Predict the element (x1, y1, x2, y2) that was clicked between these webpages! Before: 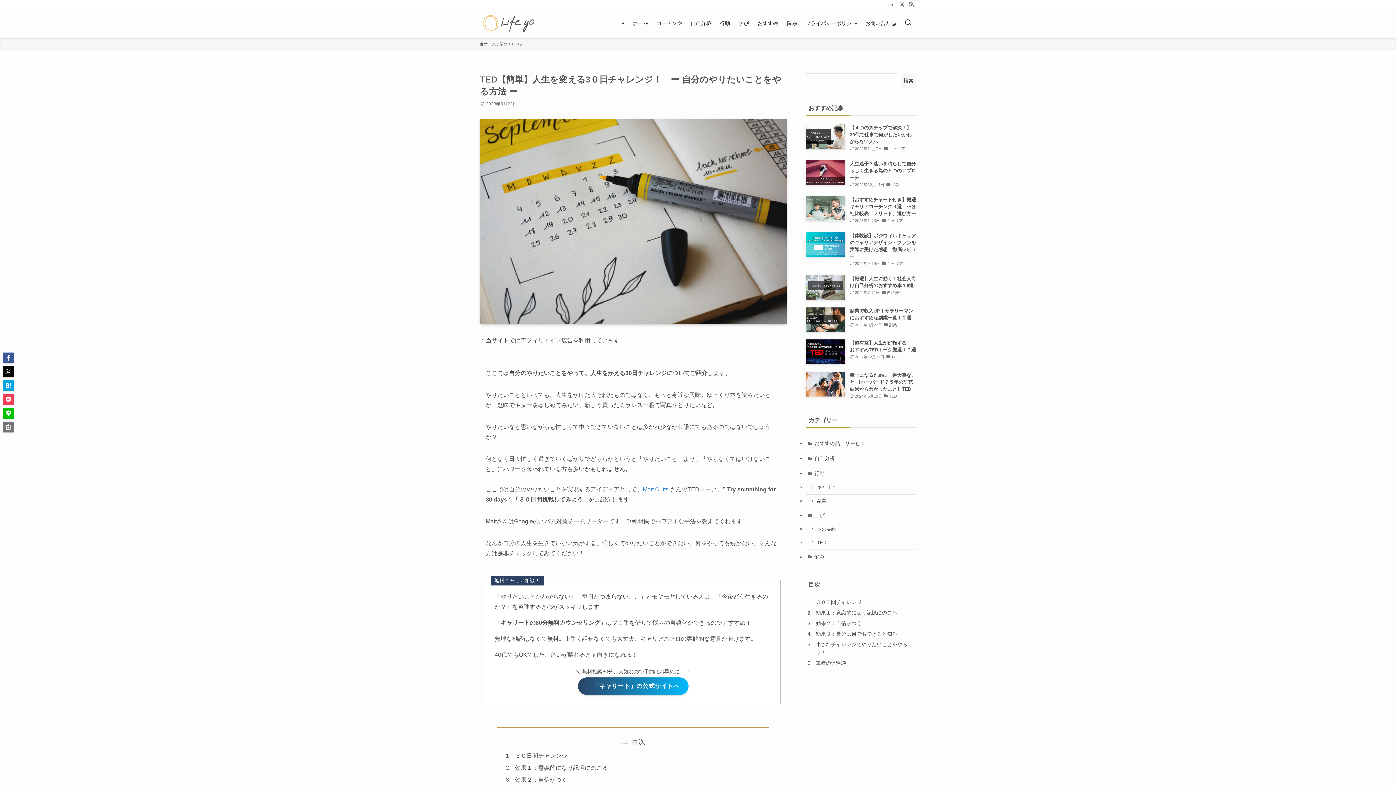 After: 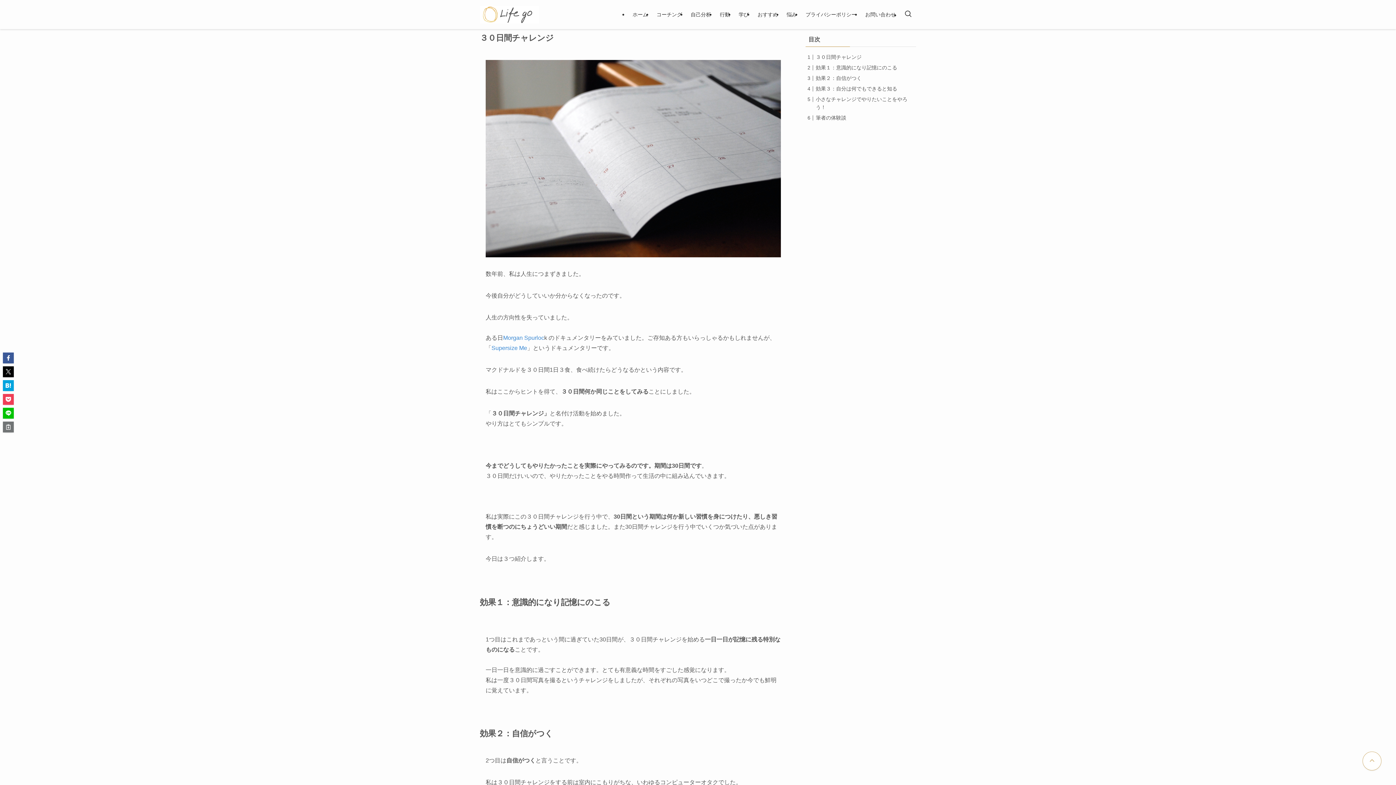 Action: label: ３０日間チャレンジ bbox: (515, 753, 567, 759)